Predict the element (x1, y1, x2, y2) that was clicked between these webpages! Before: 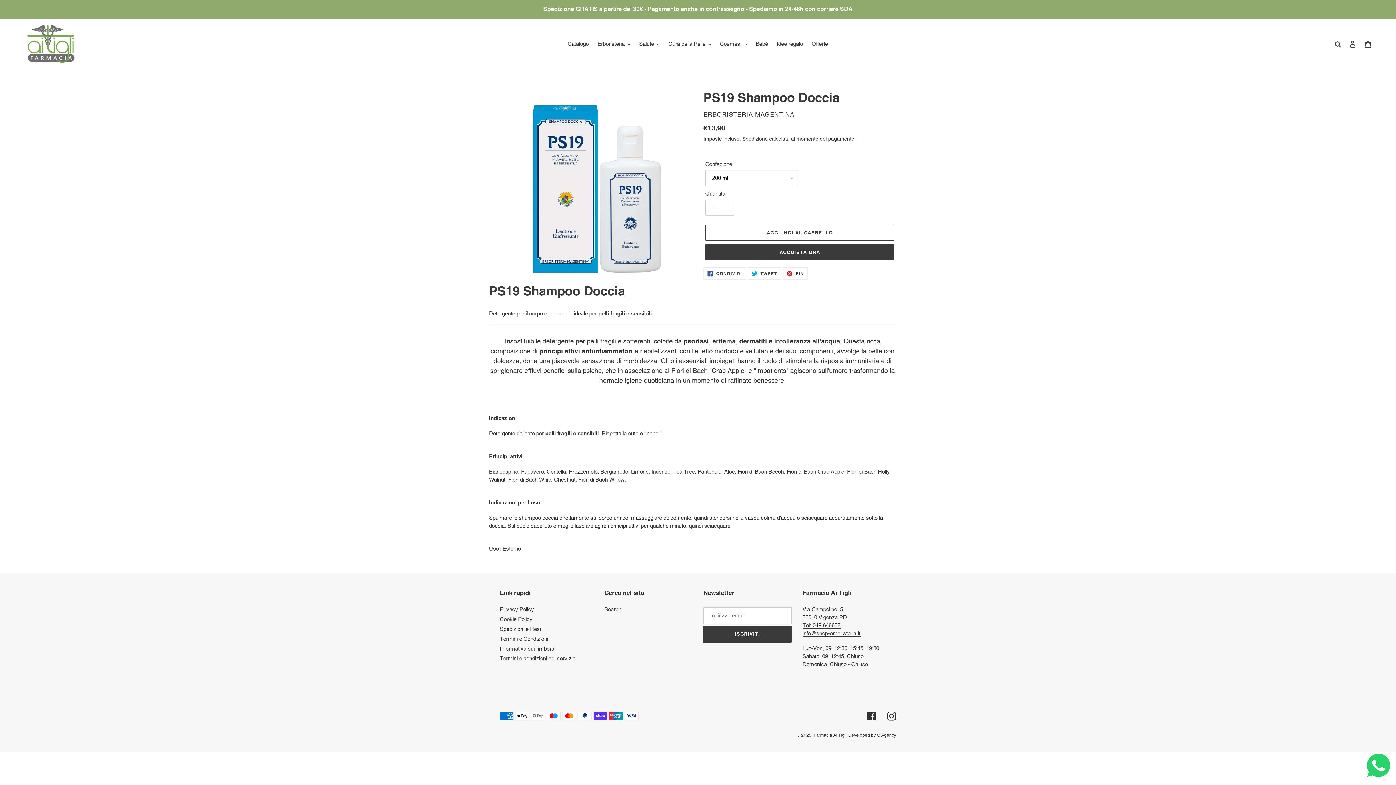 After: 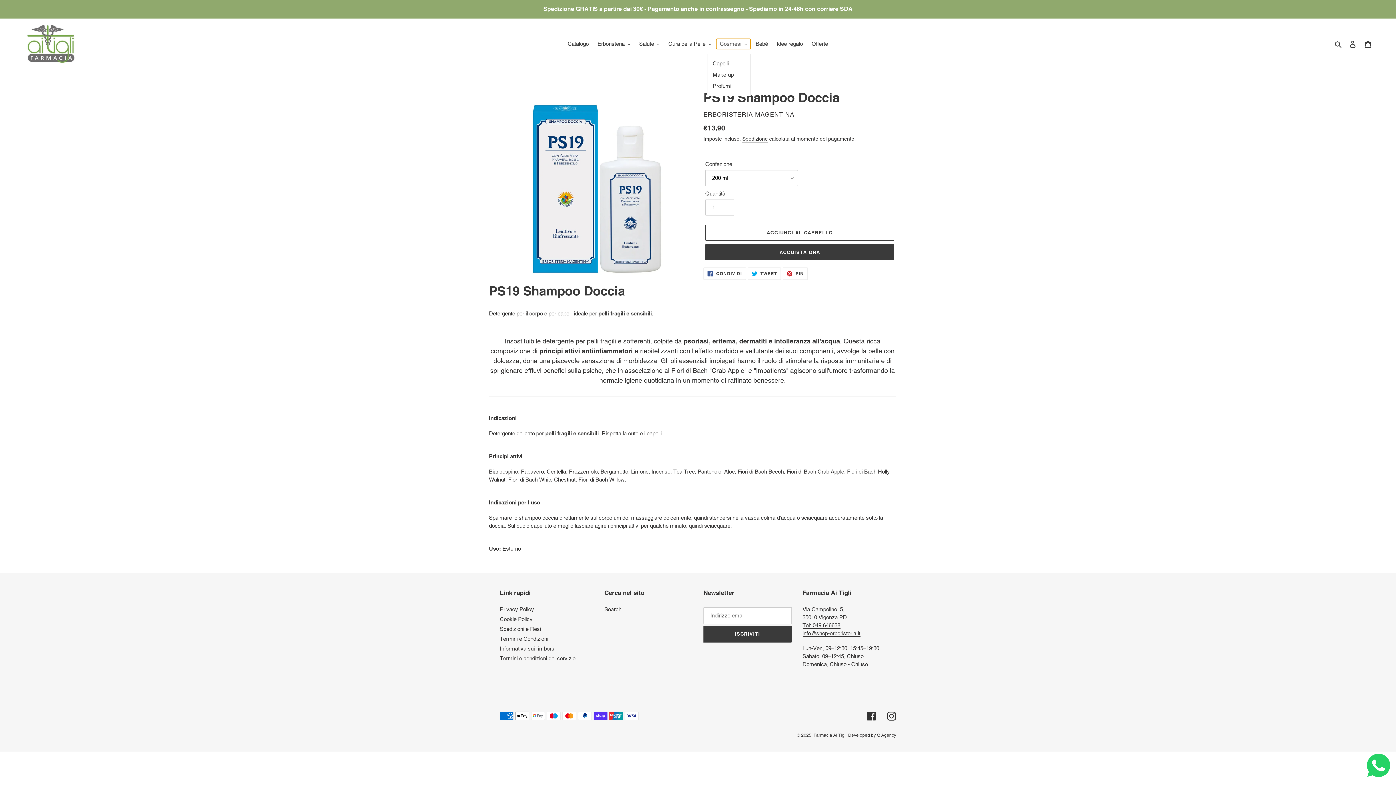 Action: label: Cosmesi bbox: (716, 38, 750, 49)